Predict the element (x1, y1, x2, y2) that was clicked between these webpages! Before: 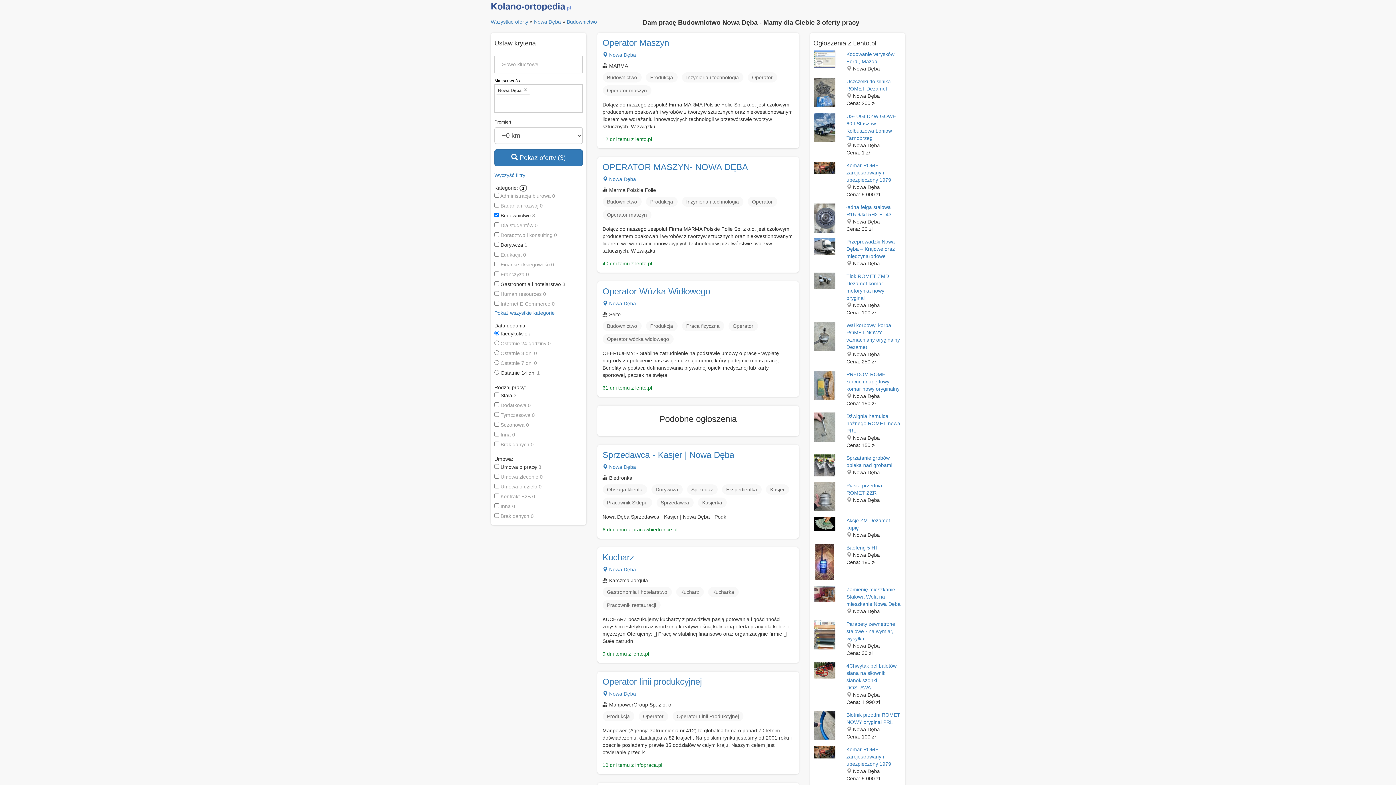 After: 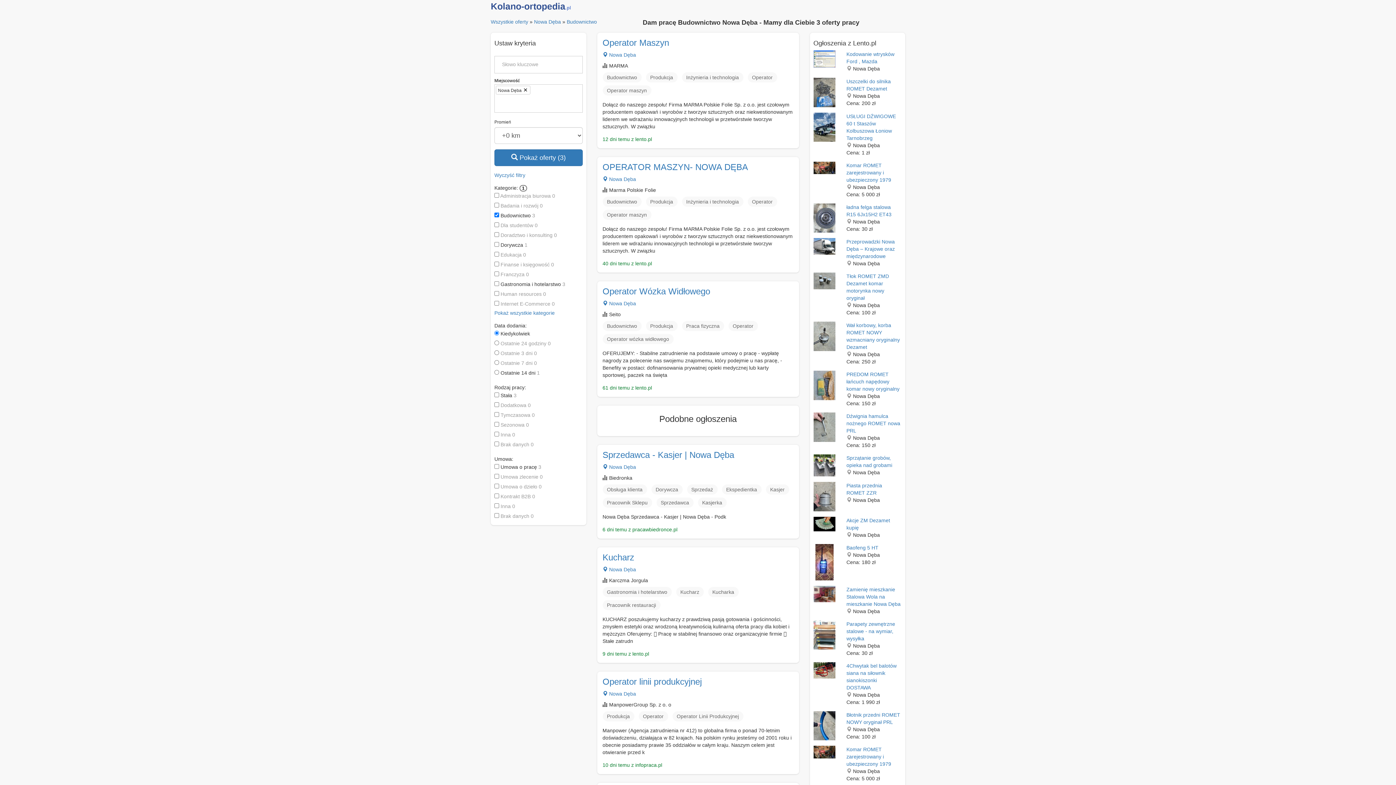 Action: bbox: (813, 722, 835, 728)